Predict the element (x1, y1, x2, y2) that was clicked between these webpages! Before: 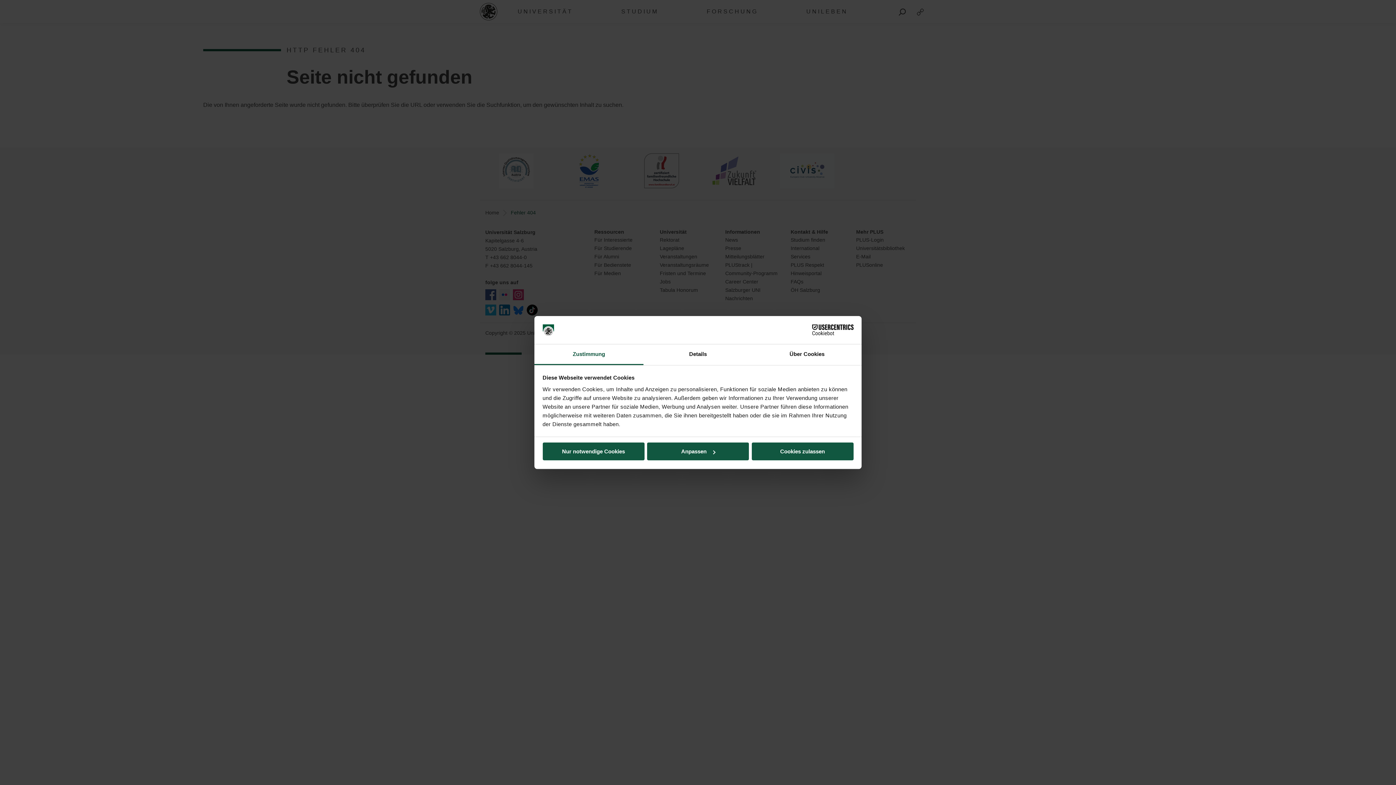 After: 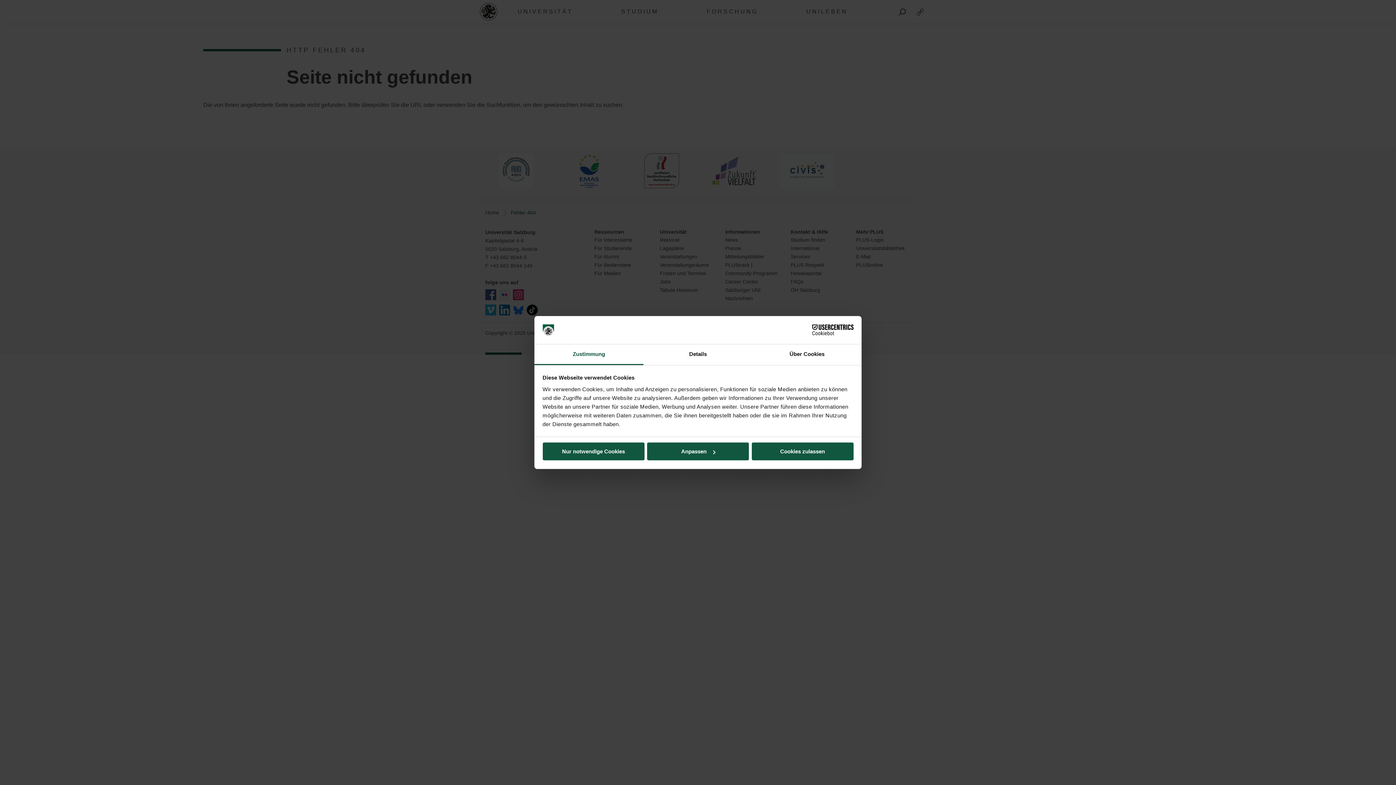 Action: bbox: (790, 324, 853, 335) label: Cookiebot - opens in a new window